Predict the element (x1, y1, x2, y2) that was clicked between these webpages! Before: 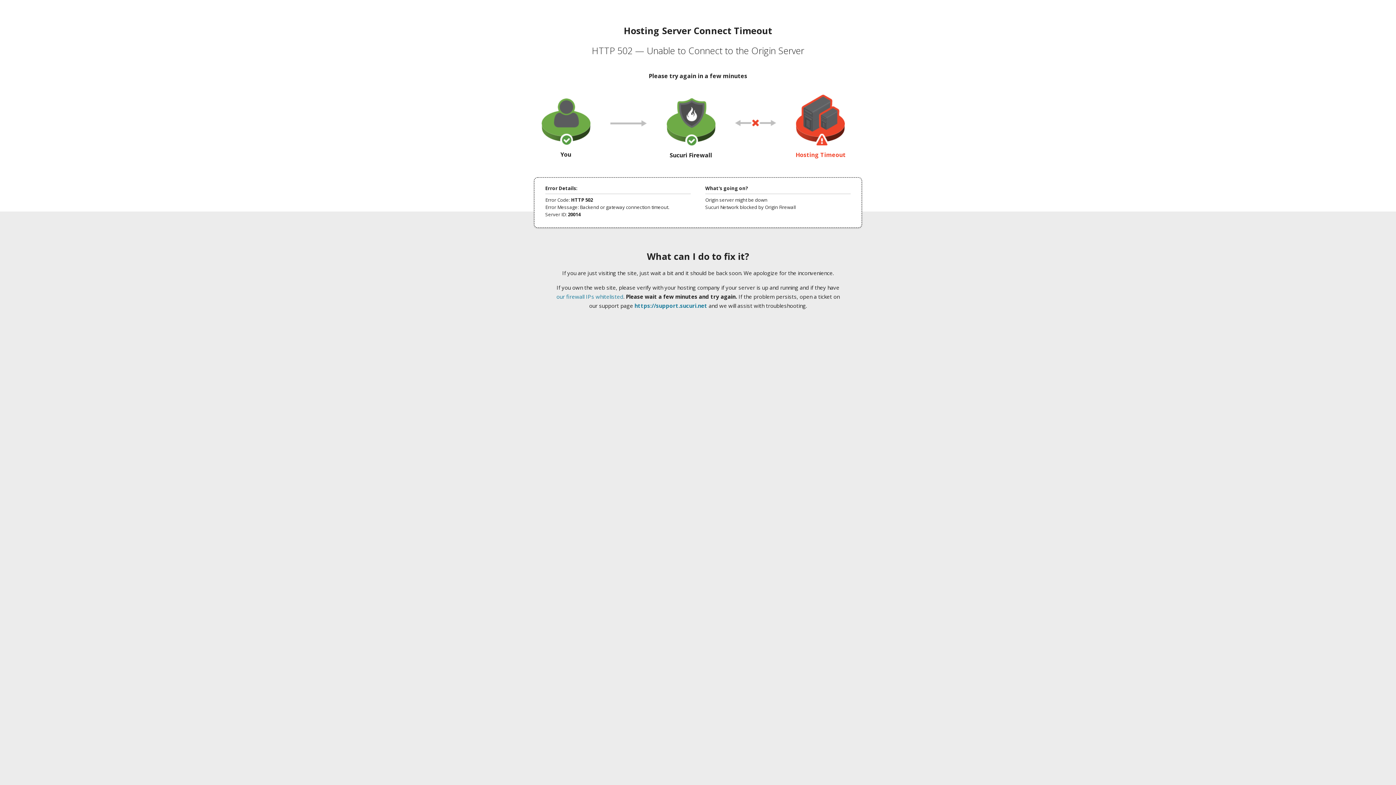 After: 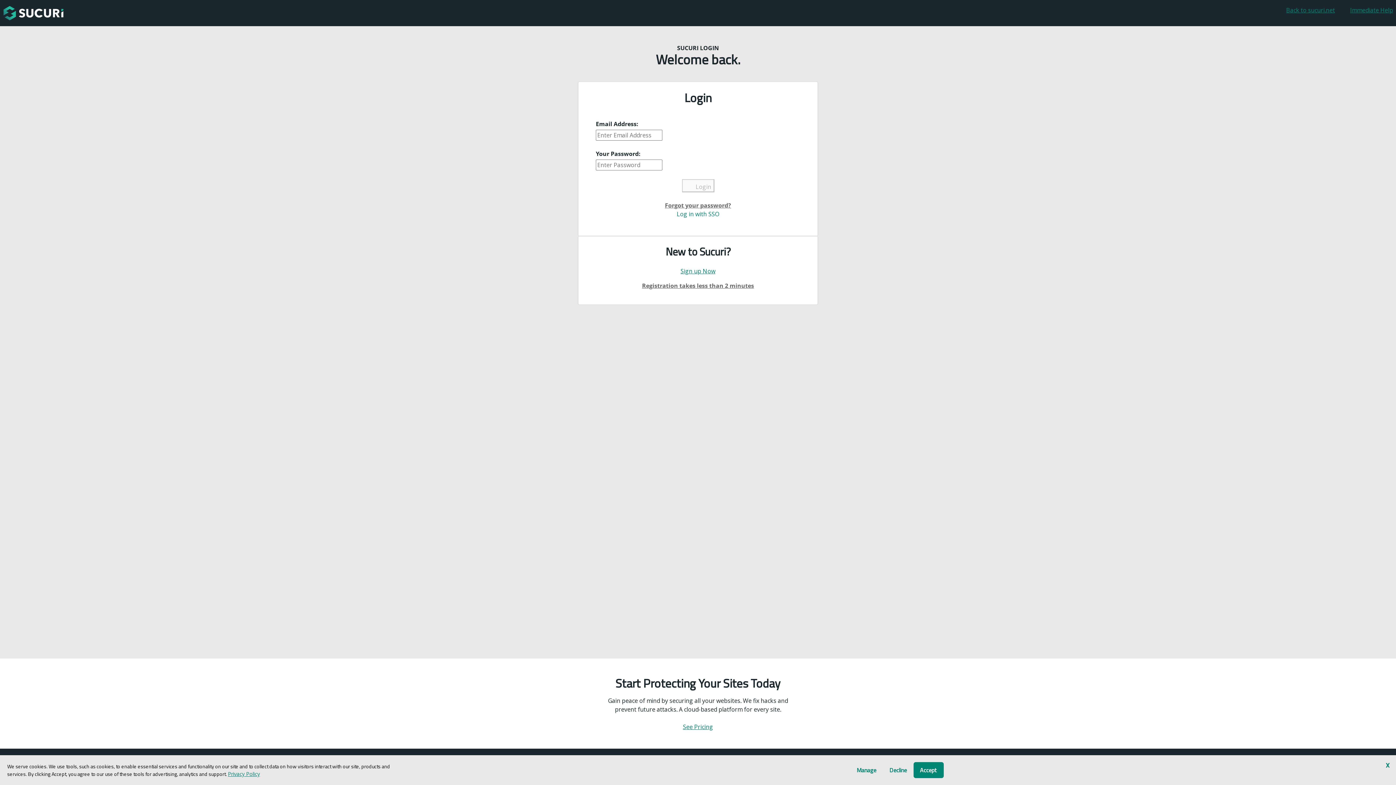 Action: label: https://support.sucuri.net bbox: (634, 302, 707, 309)